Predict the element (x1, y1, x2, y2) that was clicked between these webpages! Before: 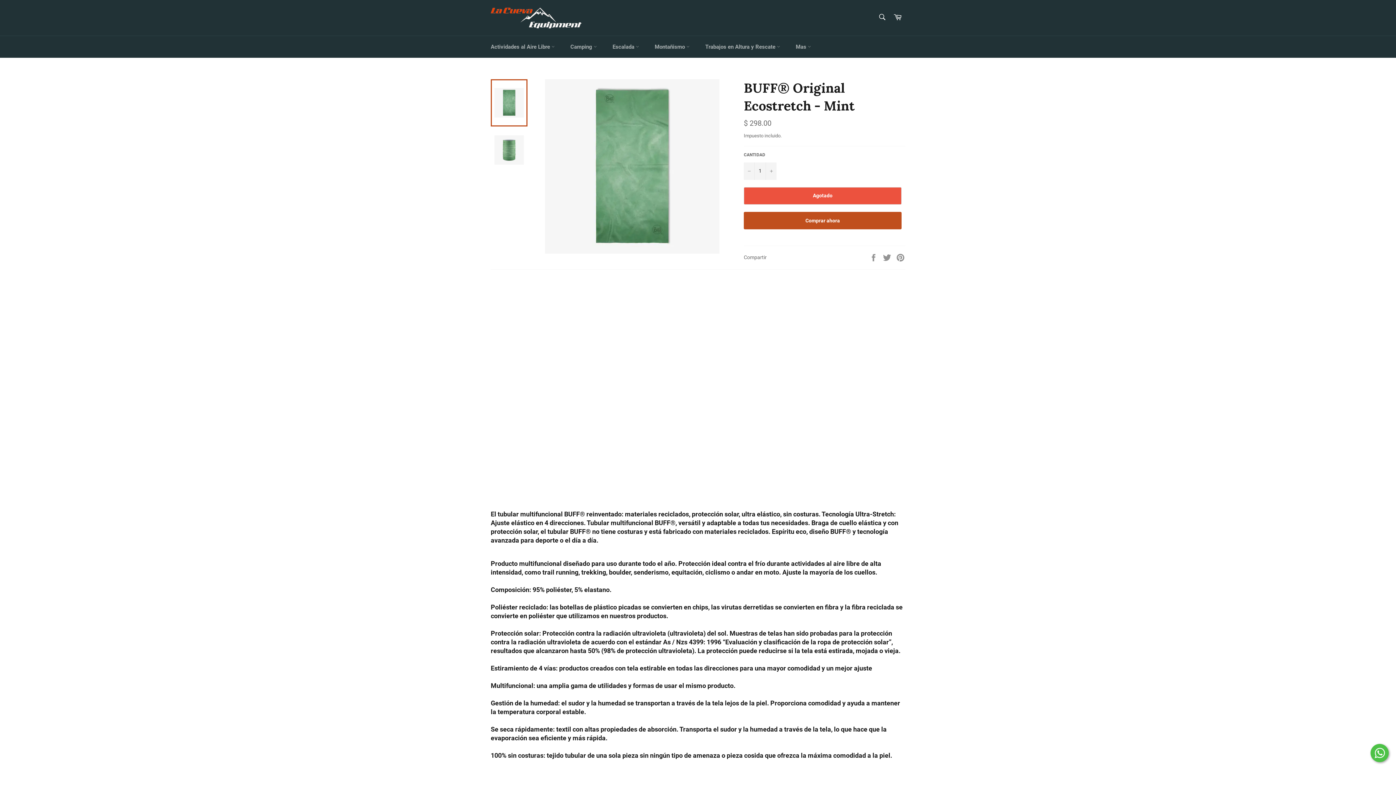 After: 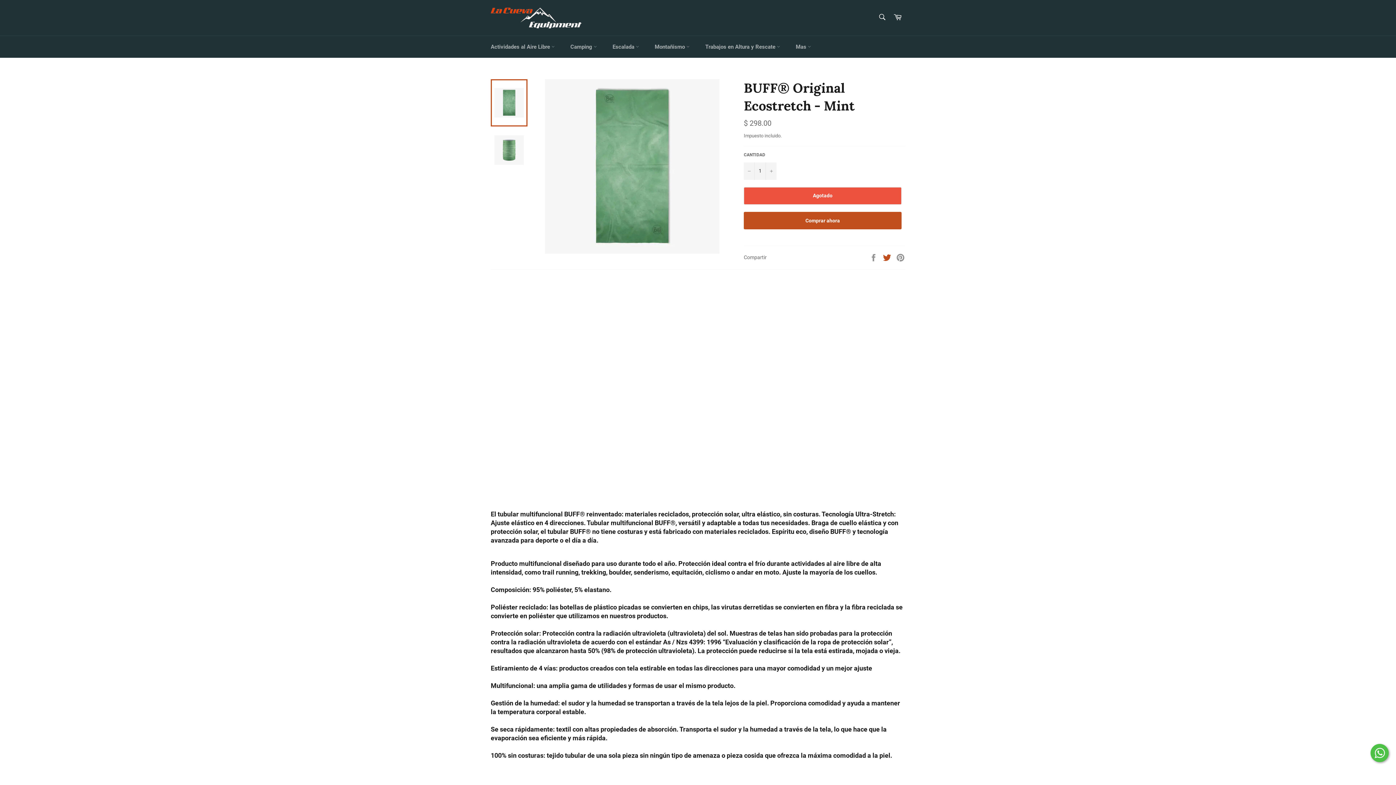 Action: bbox: (882, 254, 892, 260) label:  
Tuitear en Twitter